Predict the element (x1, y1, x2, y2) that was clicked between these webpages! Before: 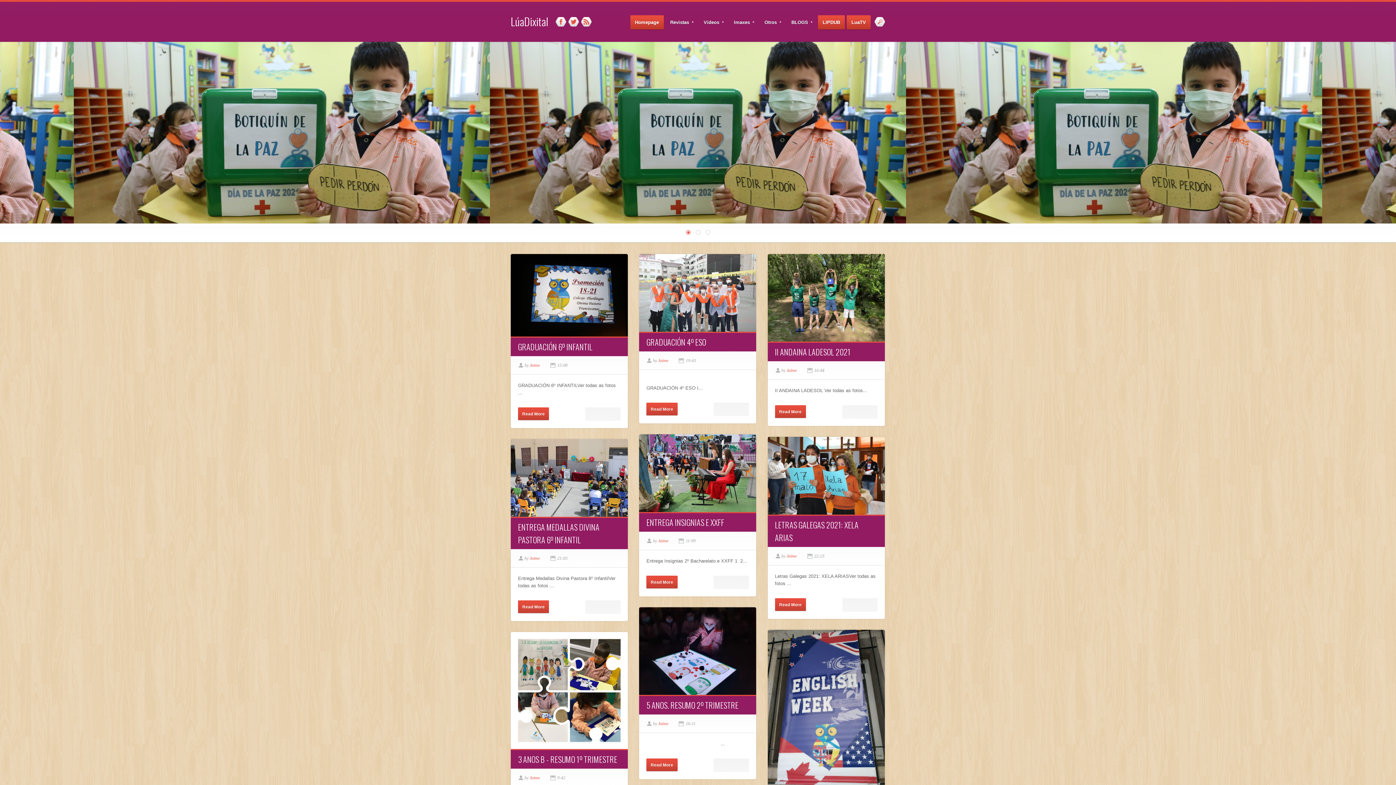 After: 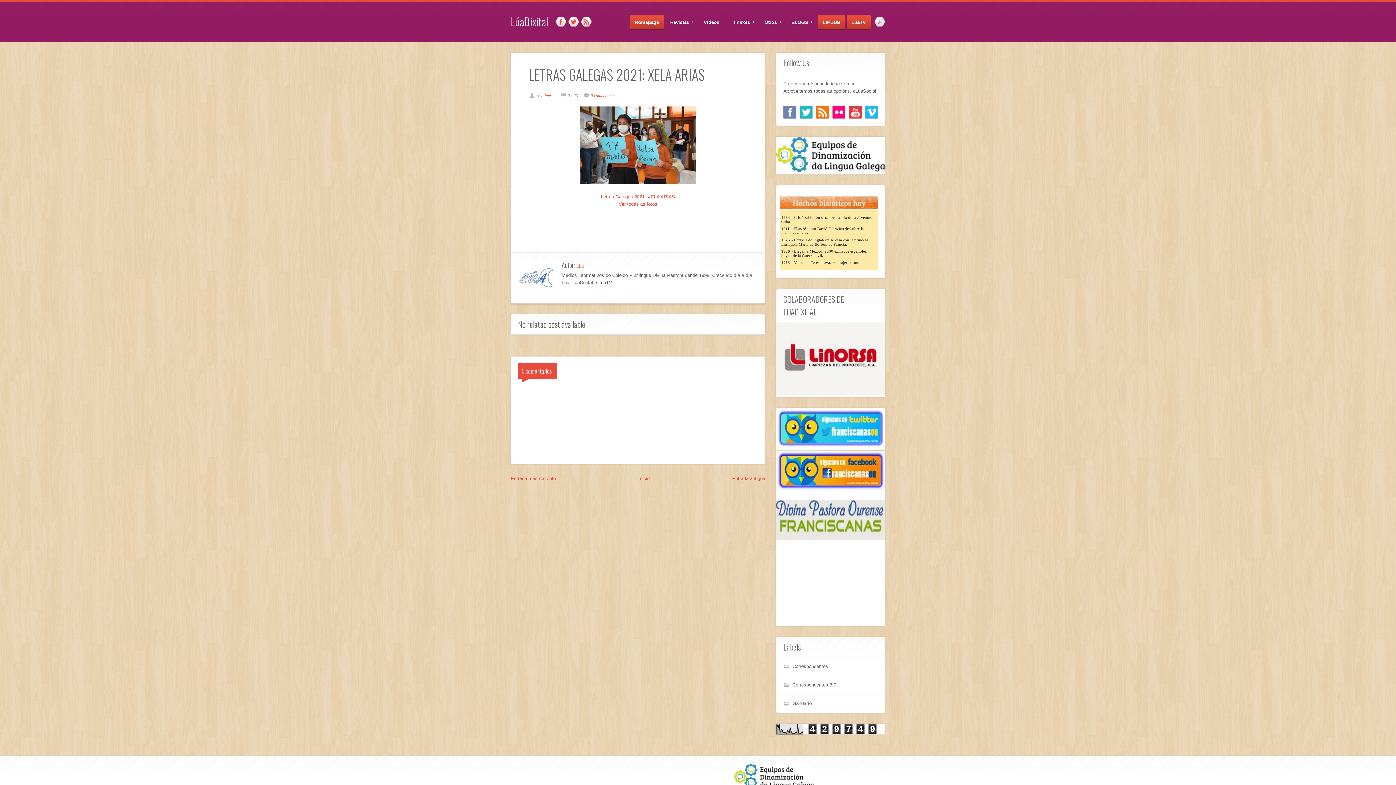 Action: bbox: (775, 598, 806, 611) label: Read More